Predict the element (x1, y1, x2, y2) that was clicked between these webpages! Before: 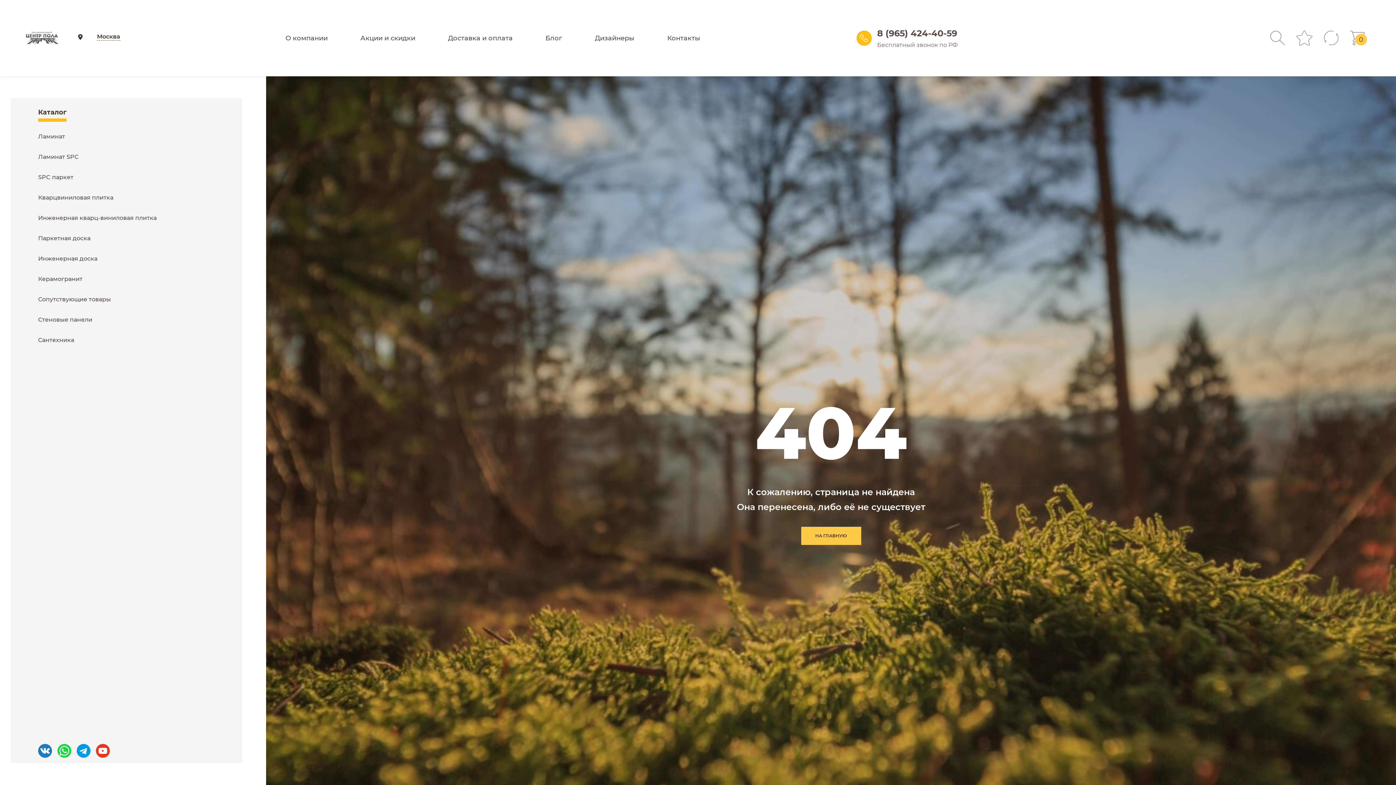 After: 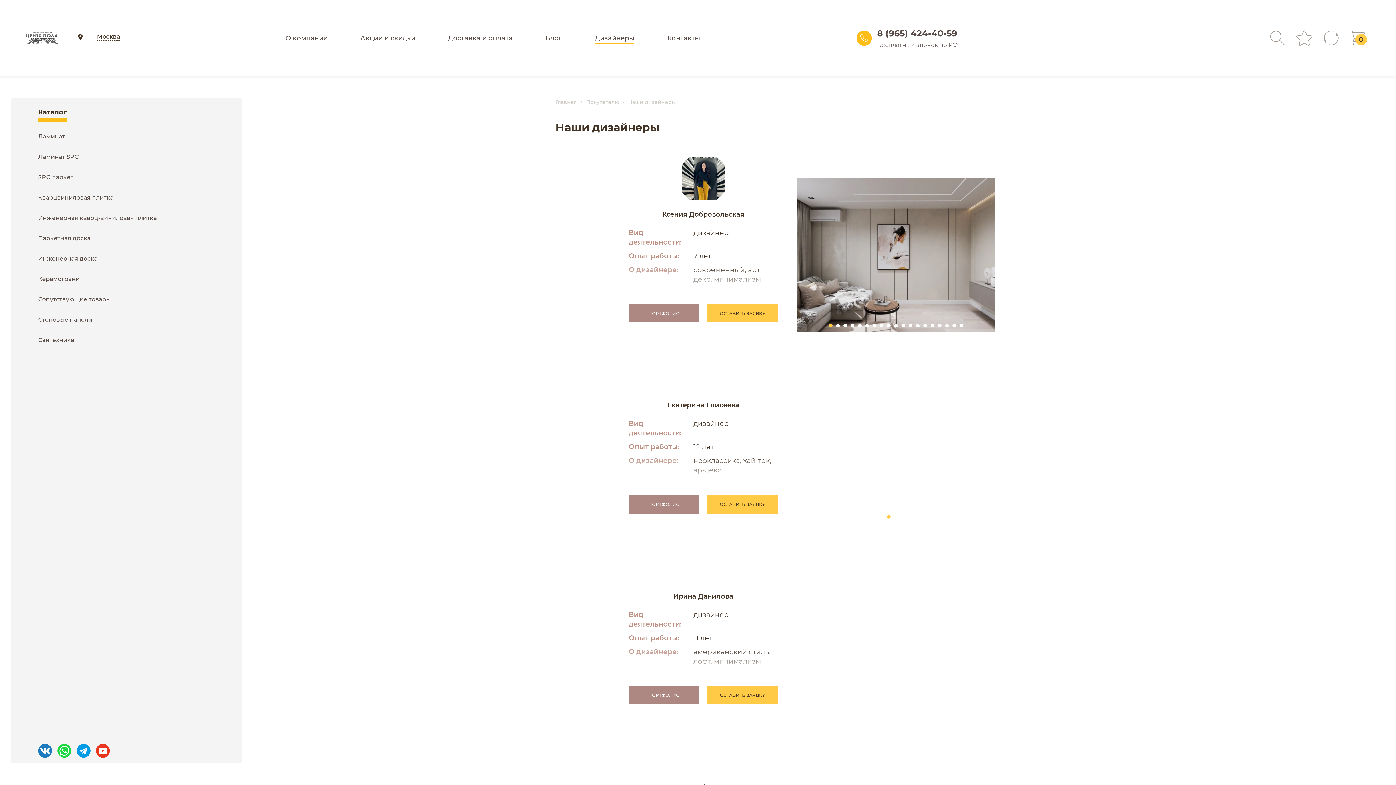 Action: label: Дизайнеры bbox: (595, 34, 634, 42)